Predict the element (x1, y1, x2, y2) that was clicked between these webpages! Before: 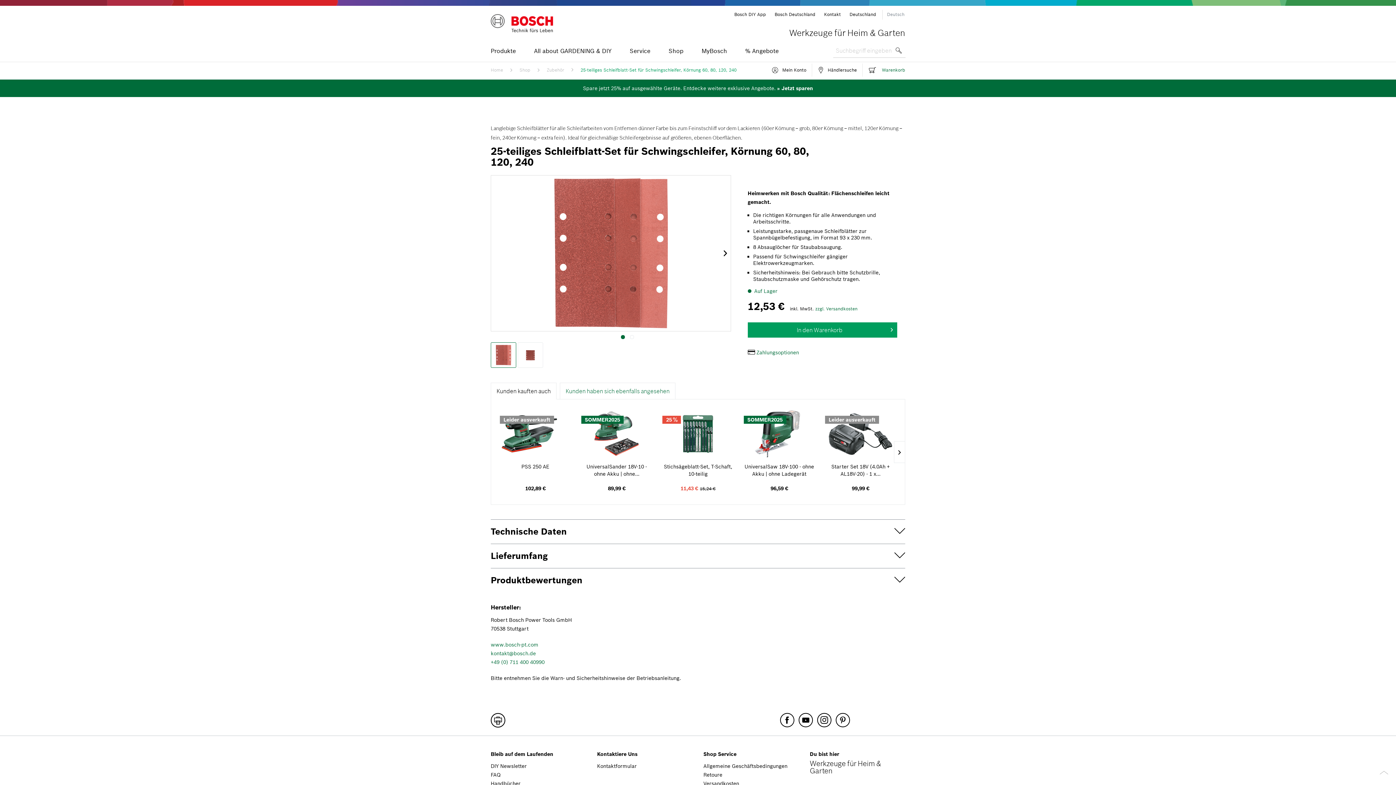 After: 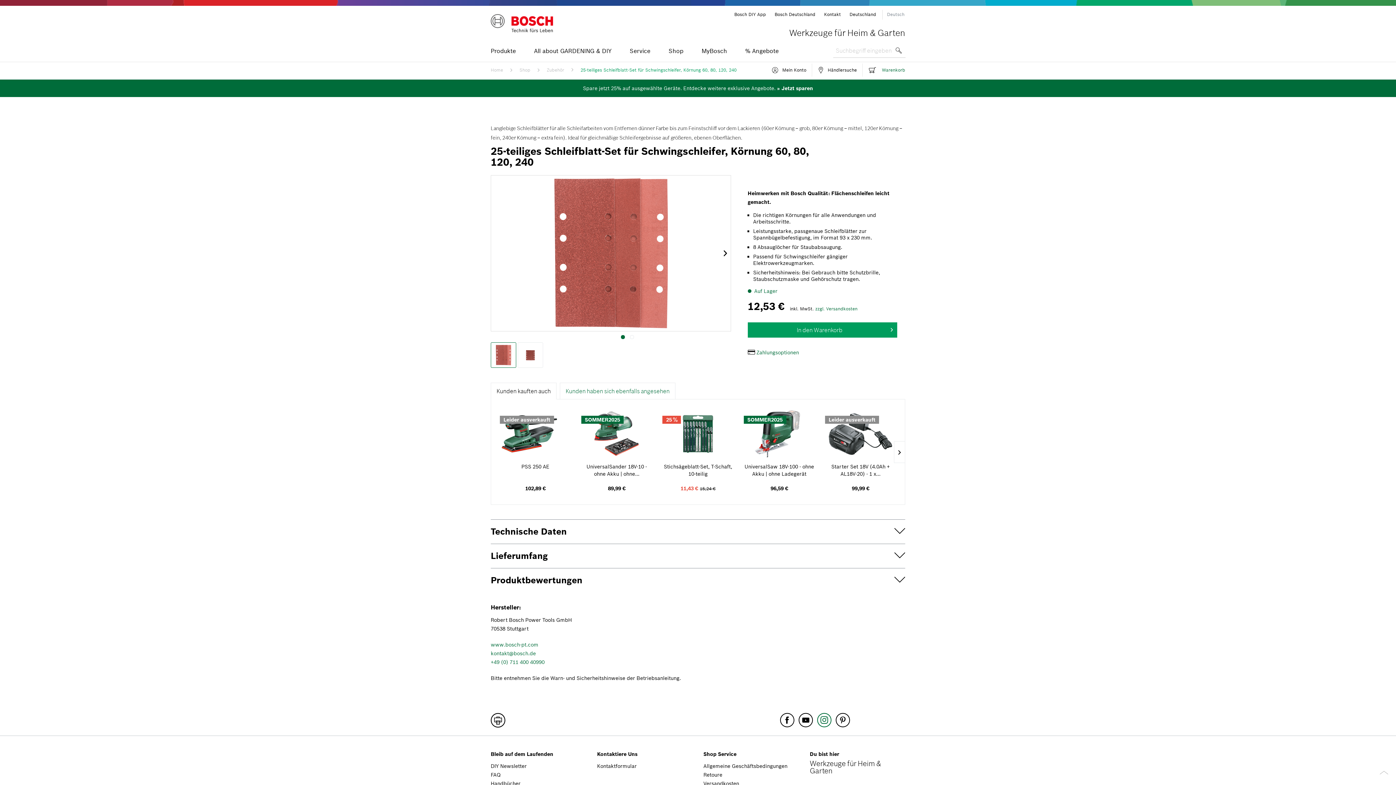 Action: bbox: (815, 724, 832, 729)